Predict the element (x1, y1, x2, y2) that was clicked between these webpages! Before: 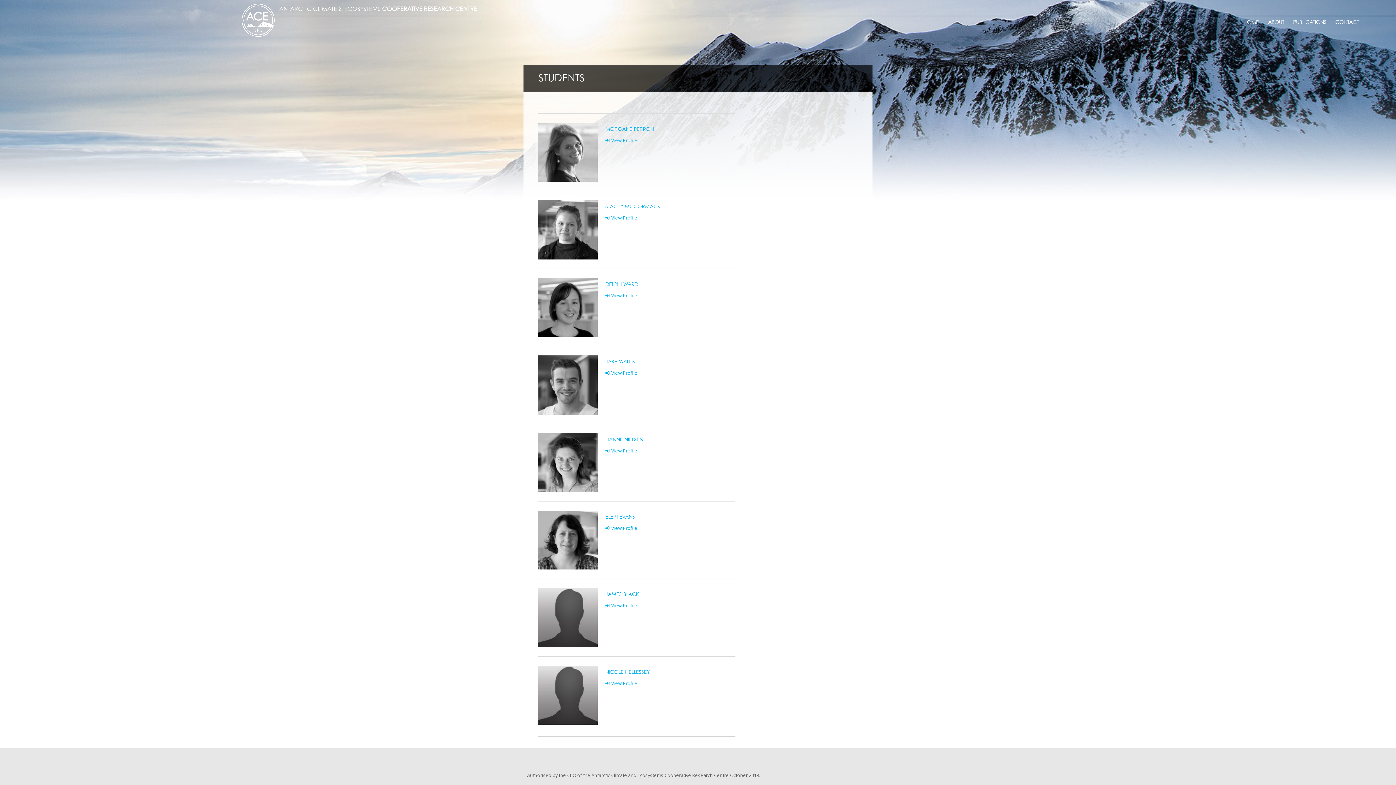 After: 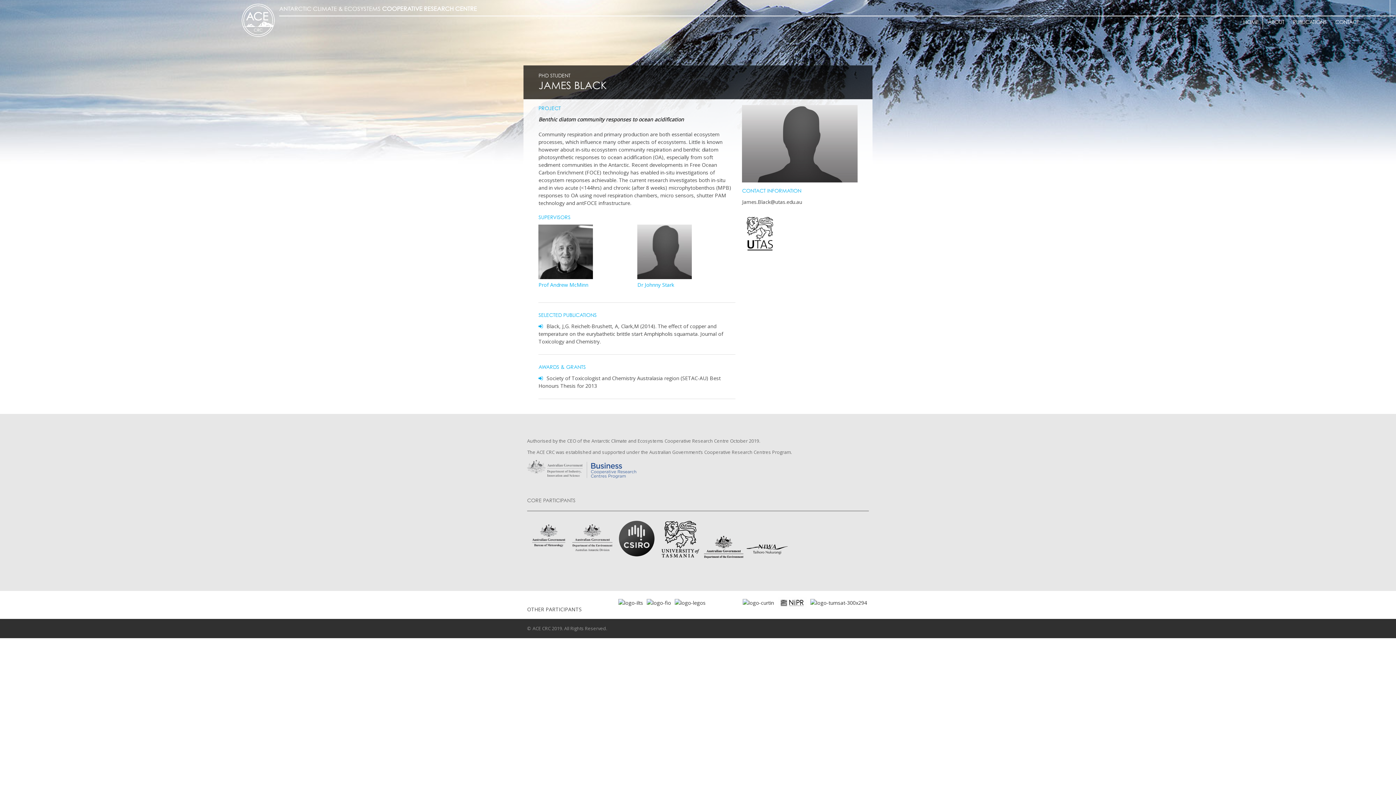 Action: label: JAMES BLACK

View Profile bbox: (538, 588, 735, 647)